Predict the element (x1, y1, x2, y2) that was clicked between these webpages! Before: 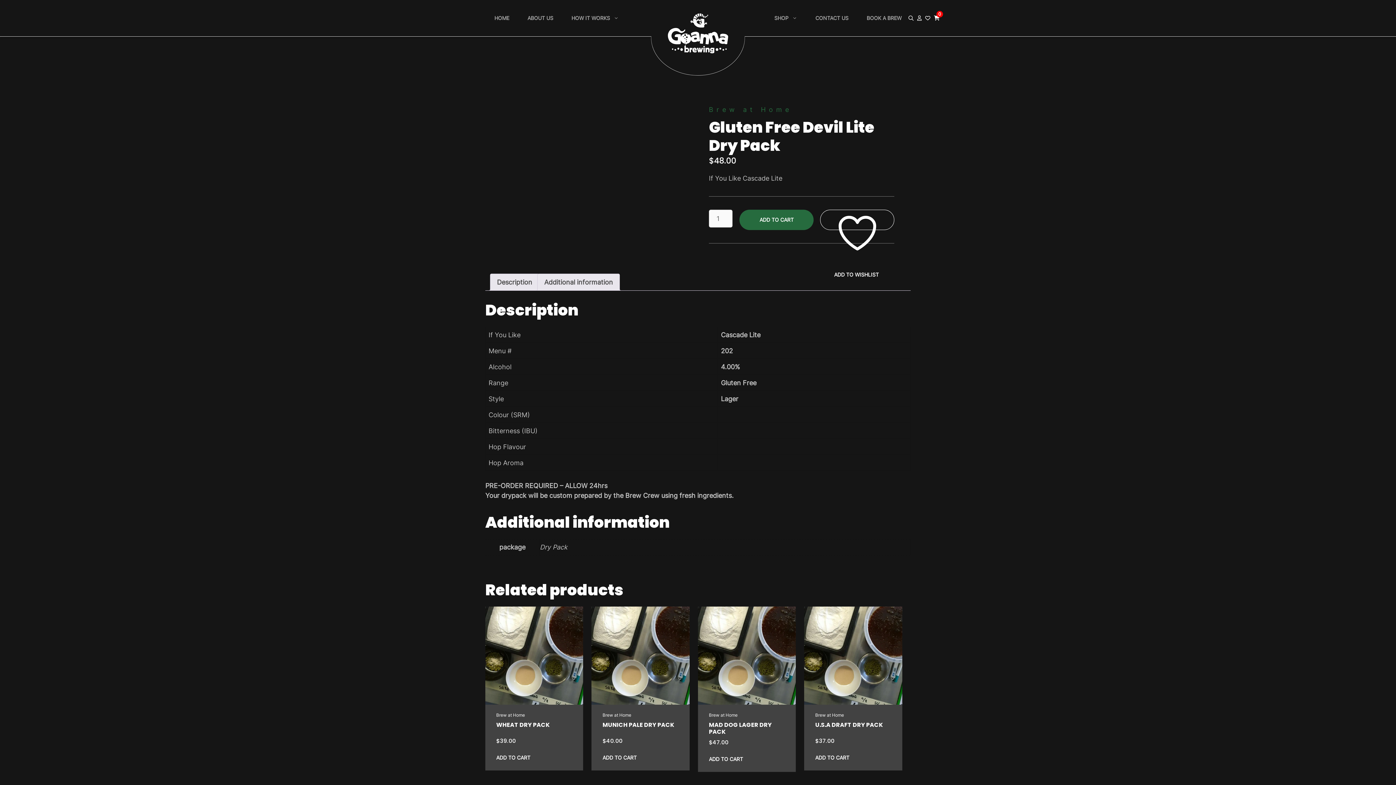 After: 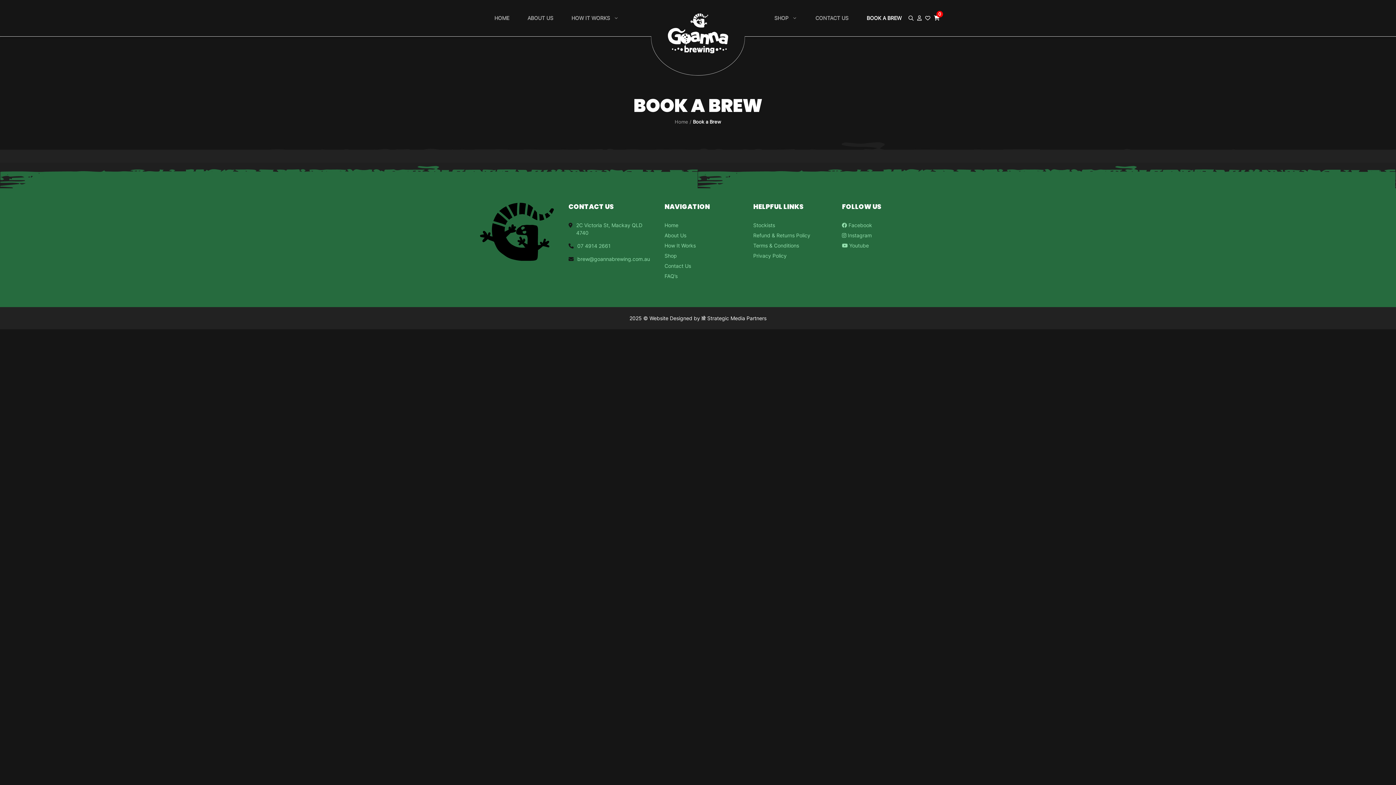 Action: label: BOOK A BREW bbox: (857, 0, 910, 36)